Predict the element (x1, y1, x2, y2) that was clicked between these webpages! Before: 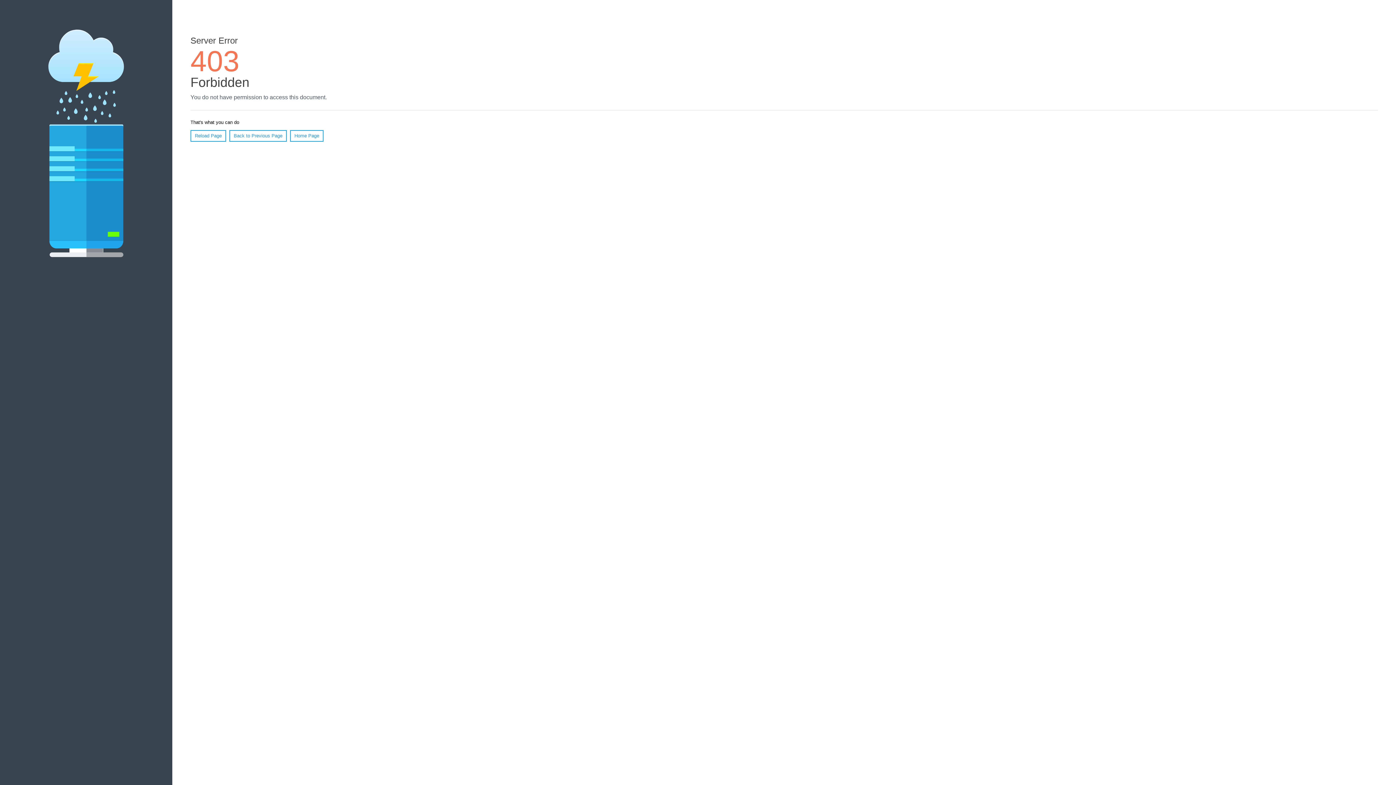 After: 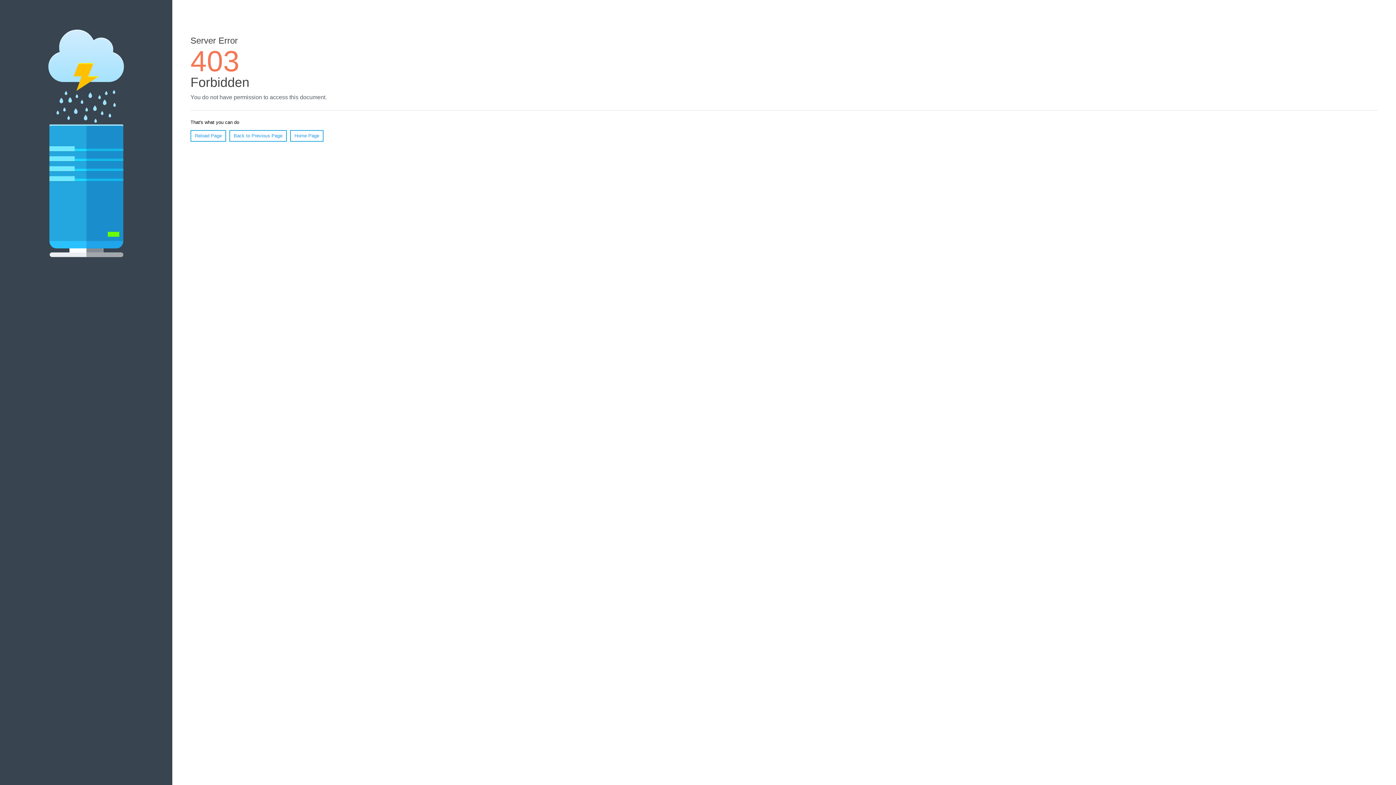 Action: bbox: (190, 130, 226, 141) label: Reload Page